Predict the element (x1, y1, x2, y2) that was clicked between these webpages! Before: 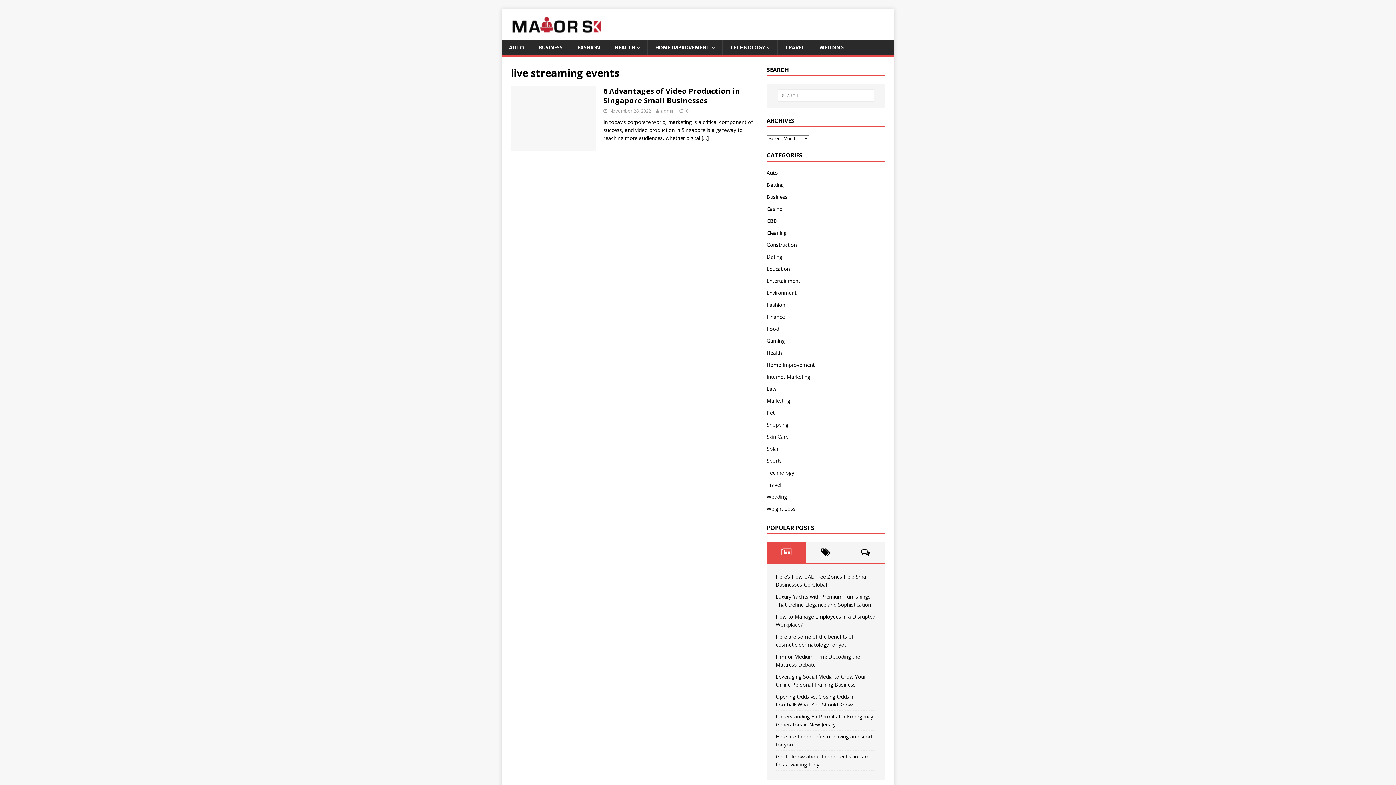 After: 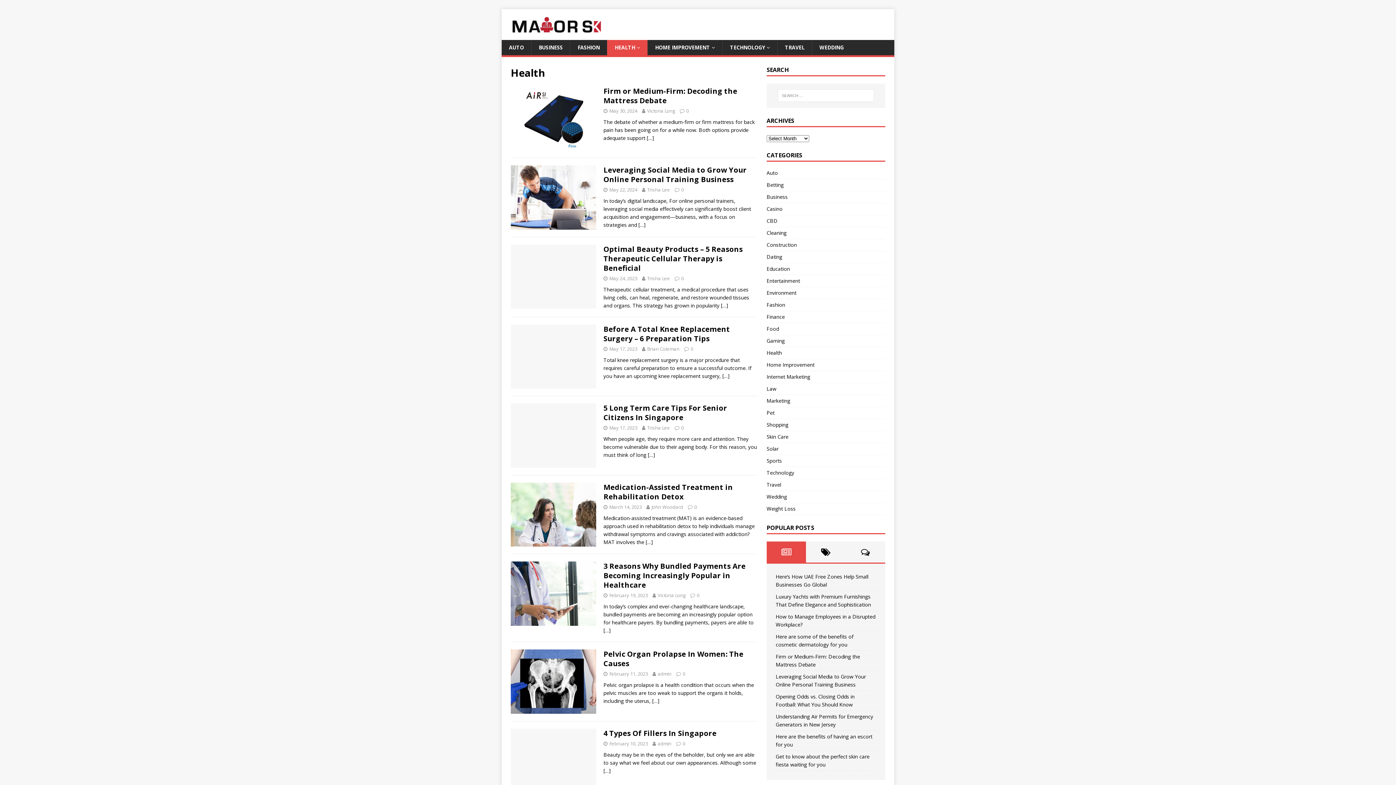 Action: label: HEALTH bbox: (607, 40, 647, 55)